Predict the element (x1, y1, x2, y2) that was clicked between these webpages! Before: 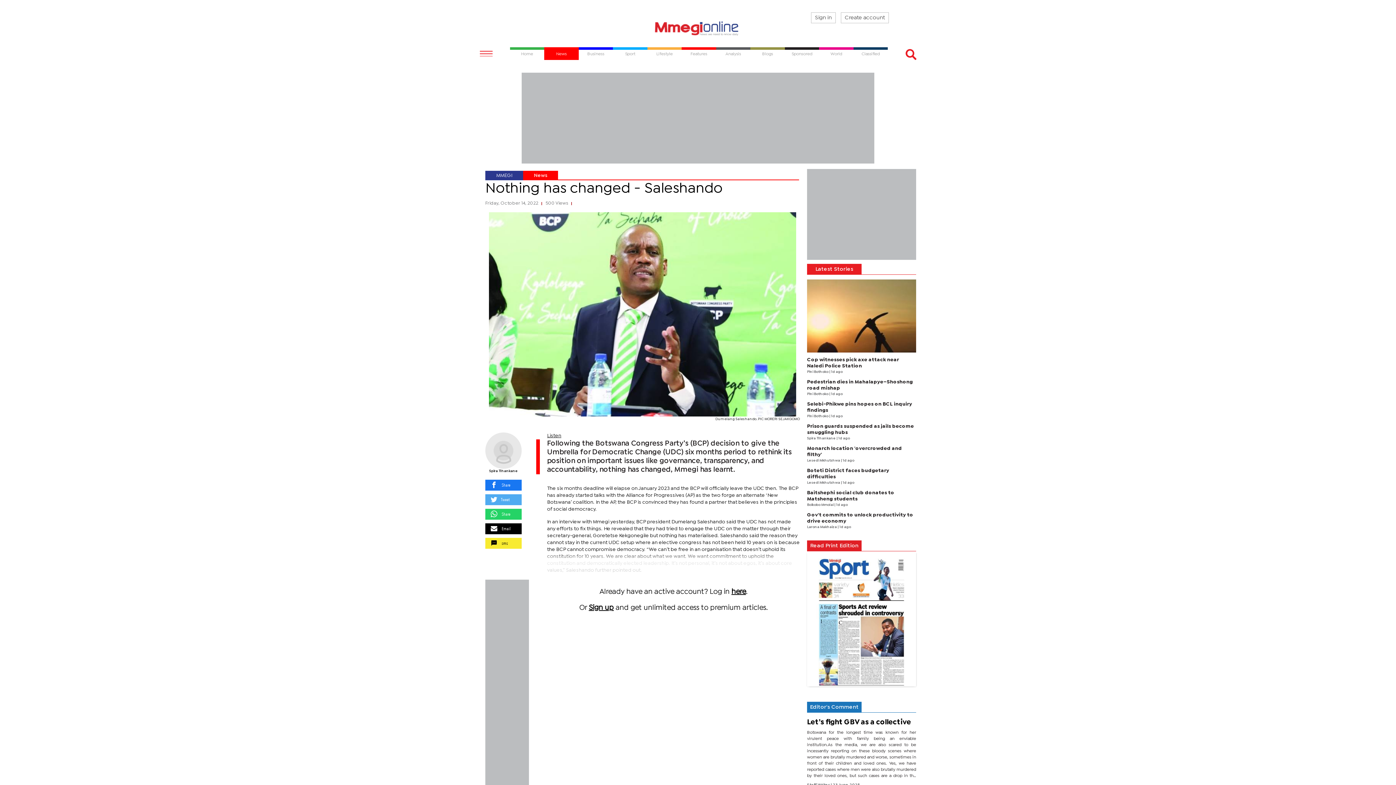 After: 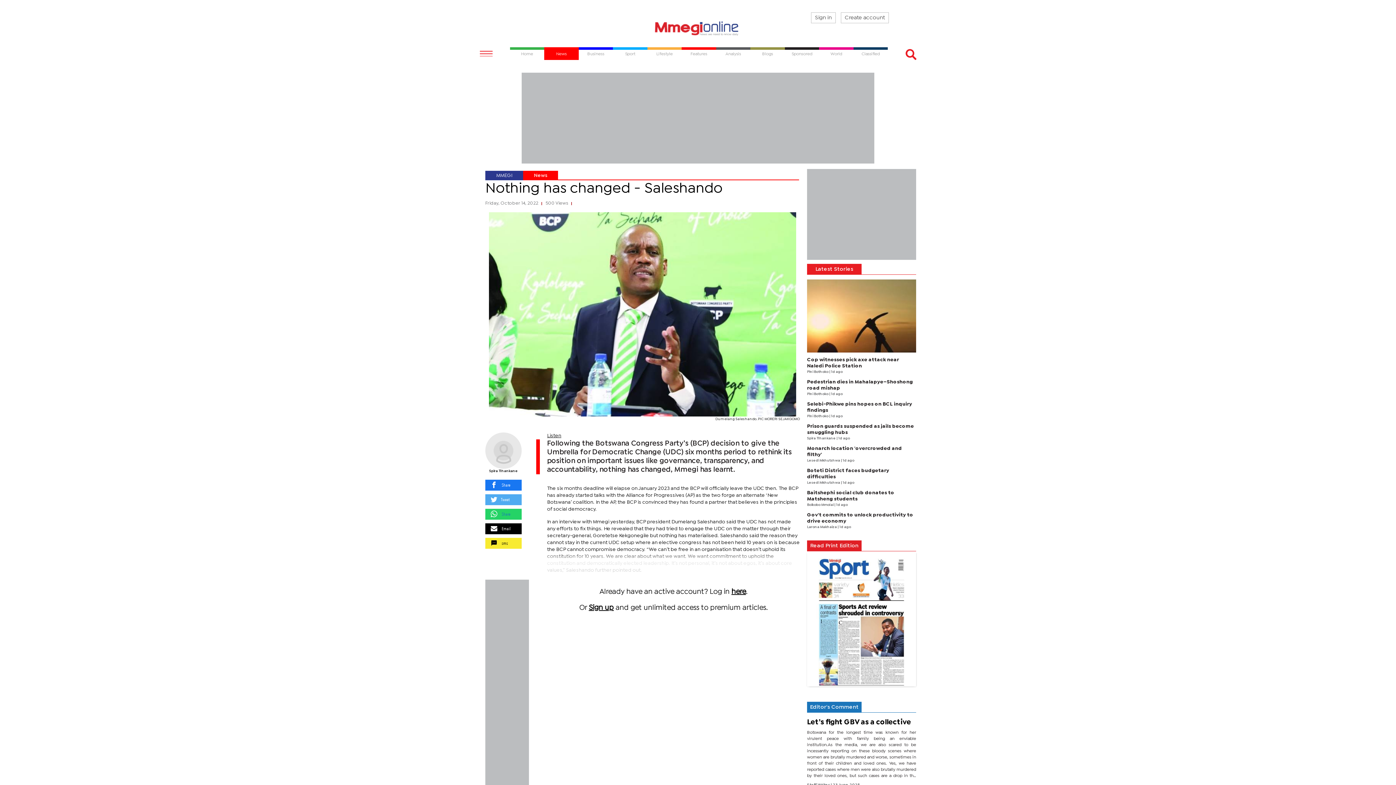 Action: label:  Share bbox: (485, 509, 521, 520)